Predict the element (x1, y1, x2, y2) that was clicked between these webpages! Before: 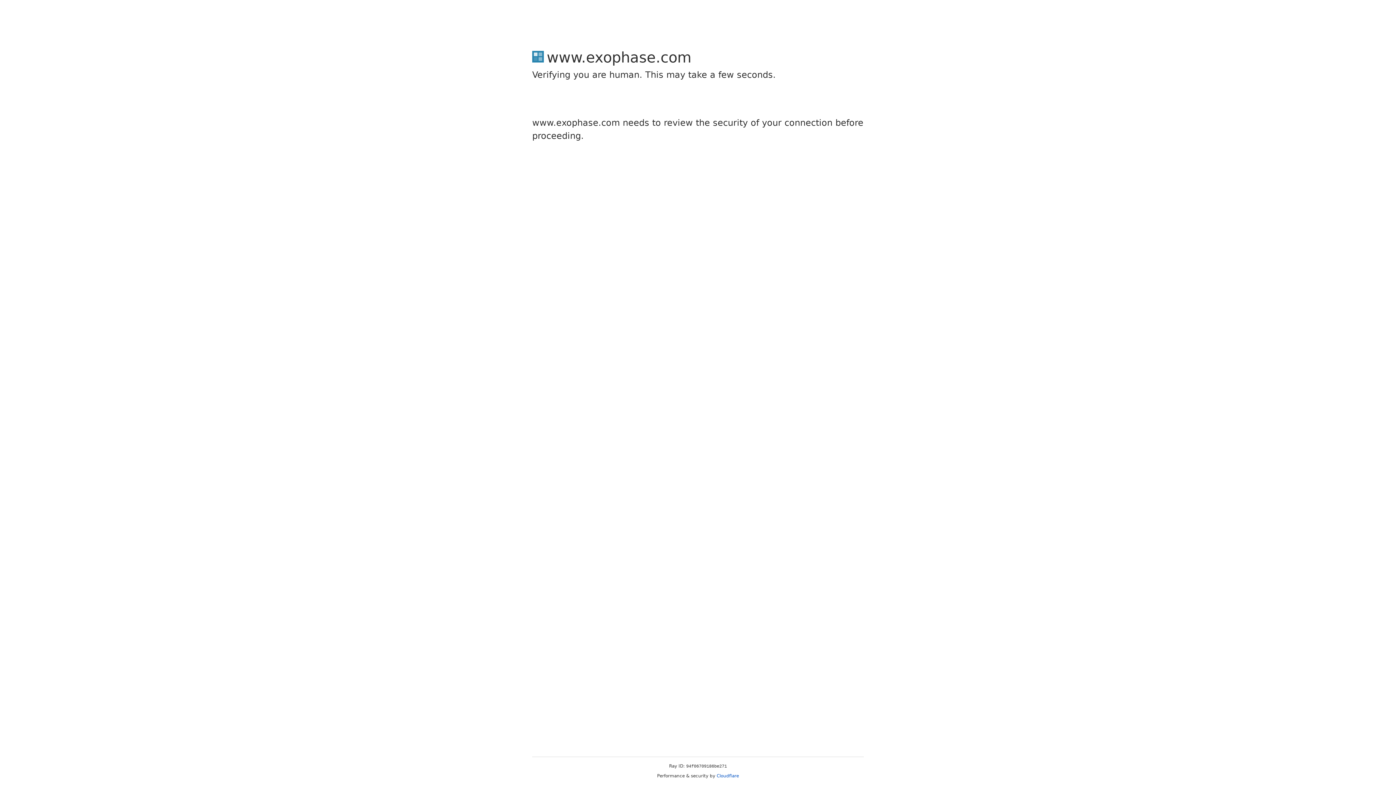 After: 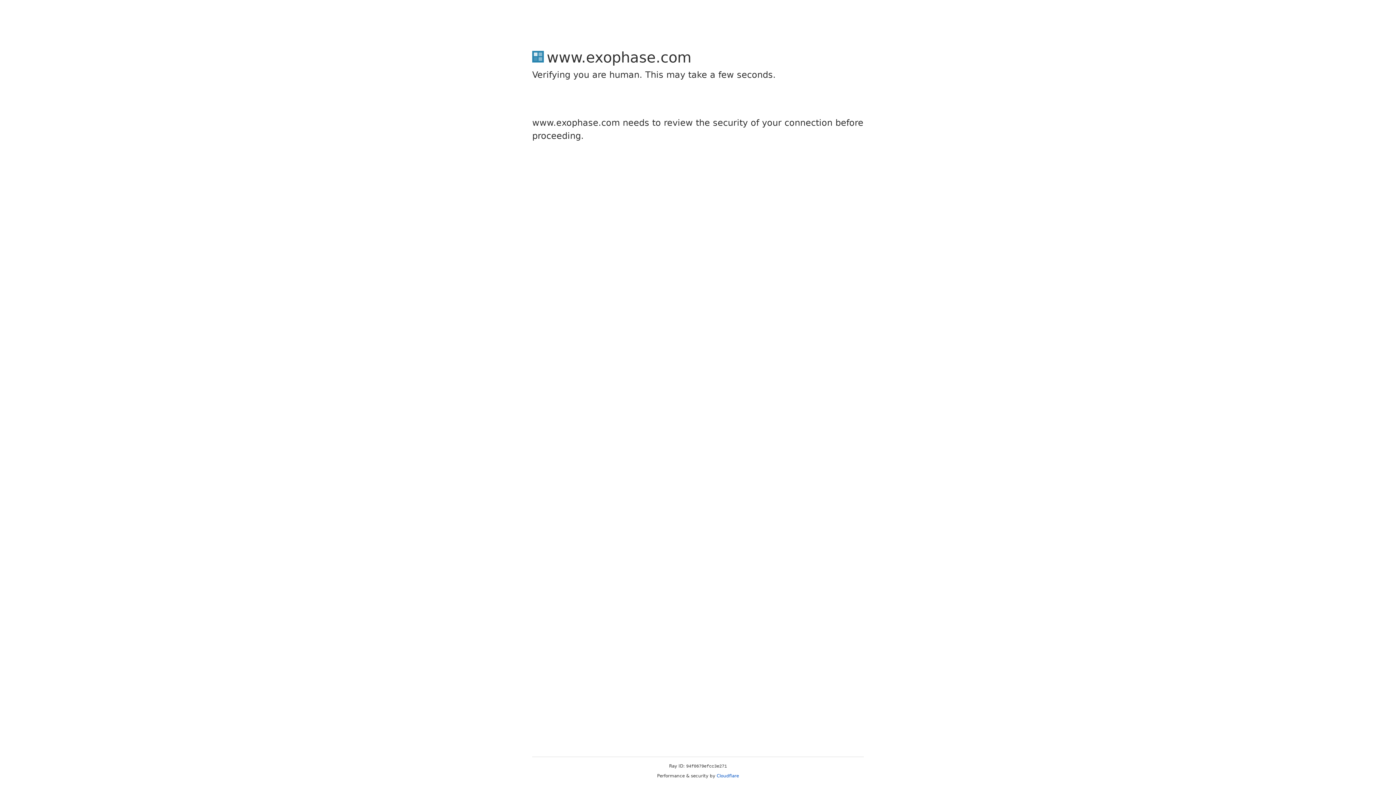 Action: label: Cloudflare bbox: (716, 773, 739, 778)